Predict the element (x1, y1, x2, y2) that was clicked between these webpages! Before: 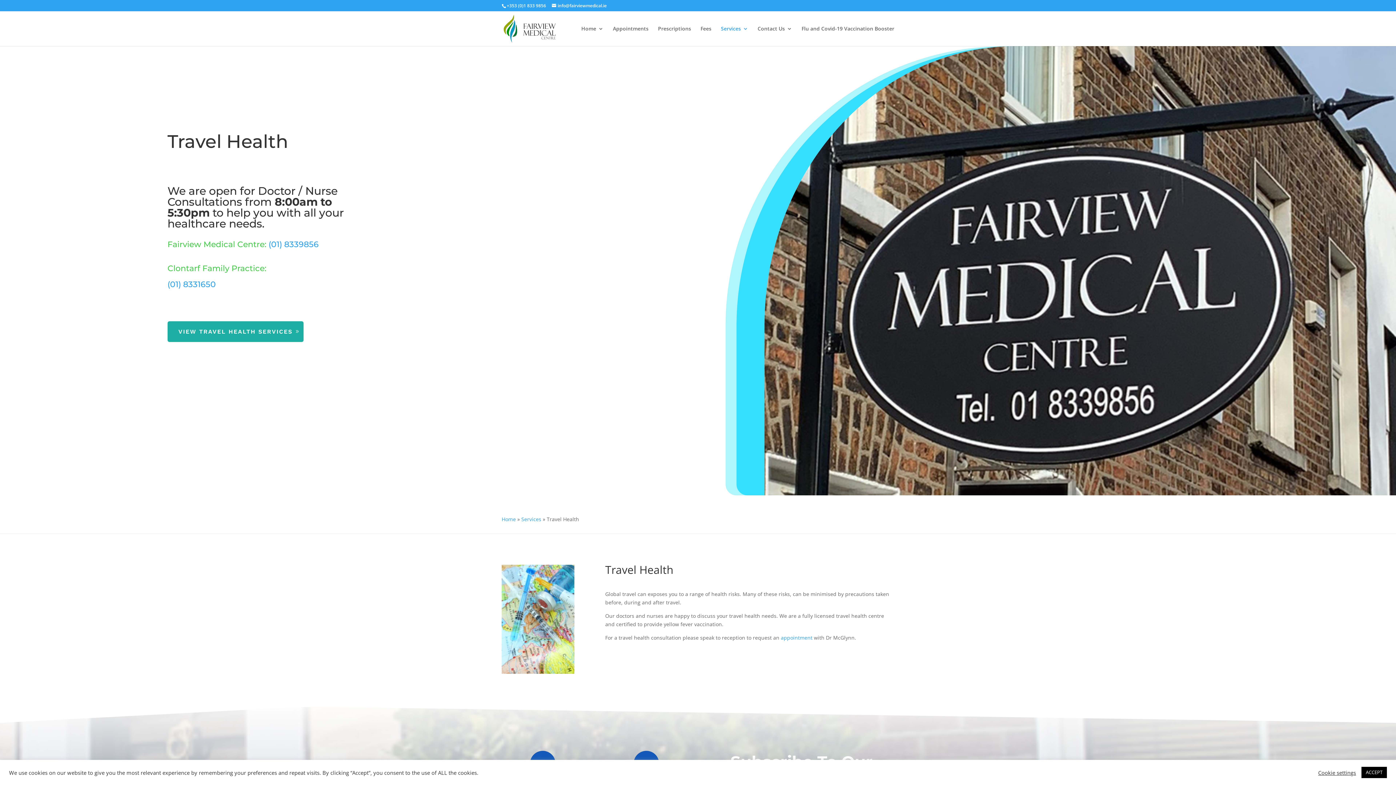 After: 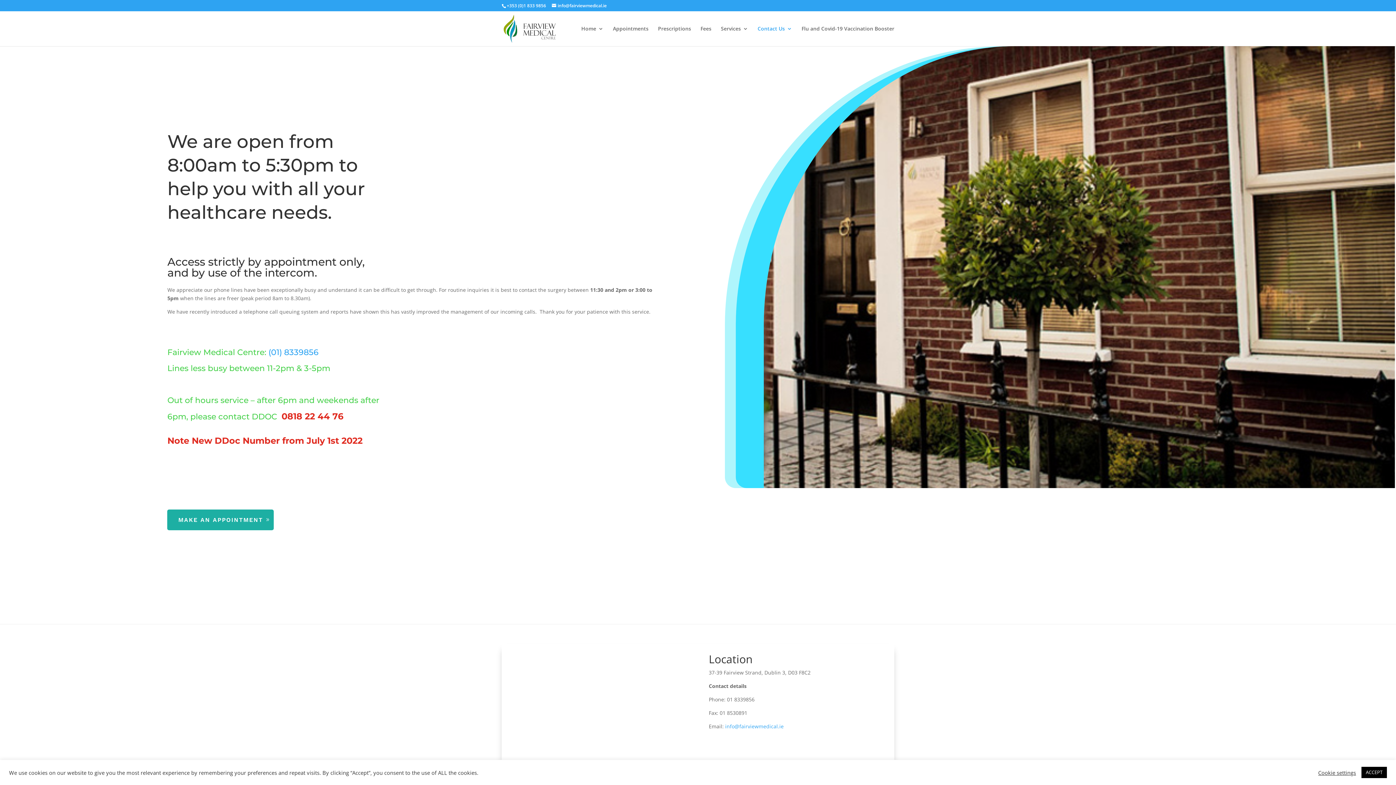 Action: label: Contact Us bbox: (757, 26, 792, 46)